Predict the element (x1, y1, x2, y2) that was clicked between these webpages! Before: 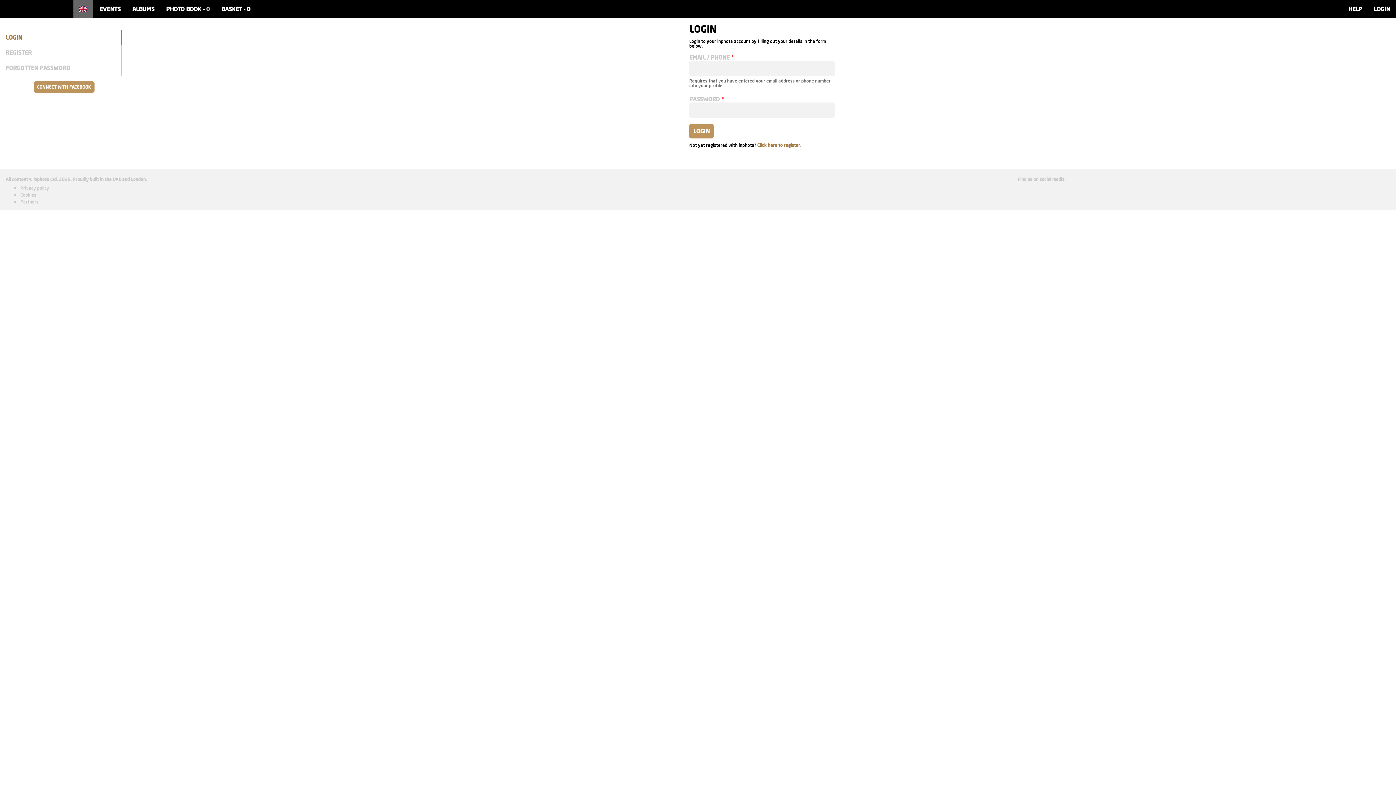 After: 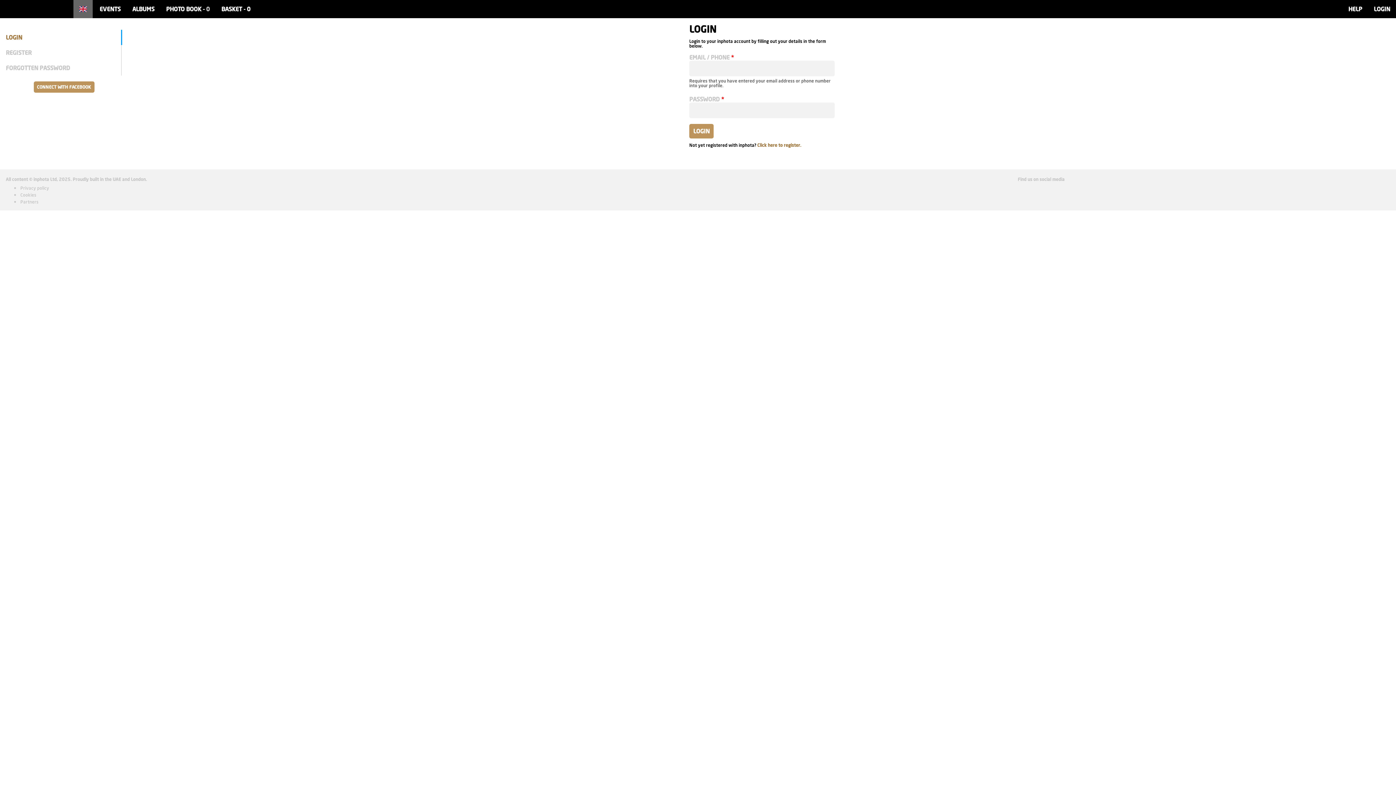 Action: label: LOGIN bbox: (5, 33, 22, 40)